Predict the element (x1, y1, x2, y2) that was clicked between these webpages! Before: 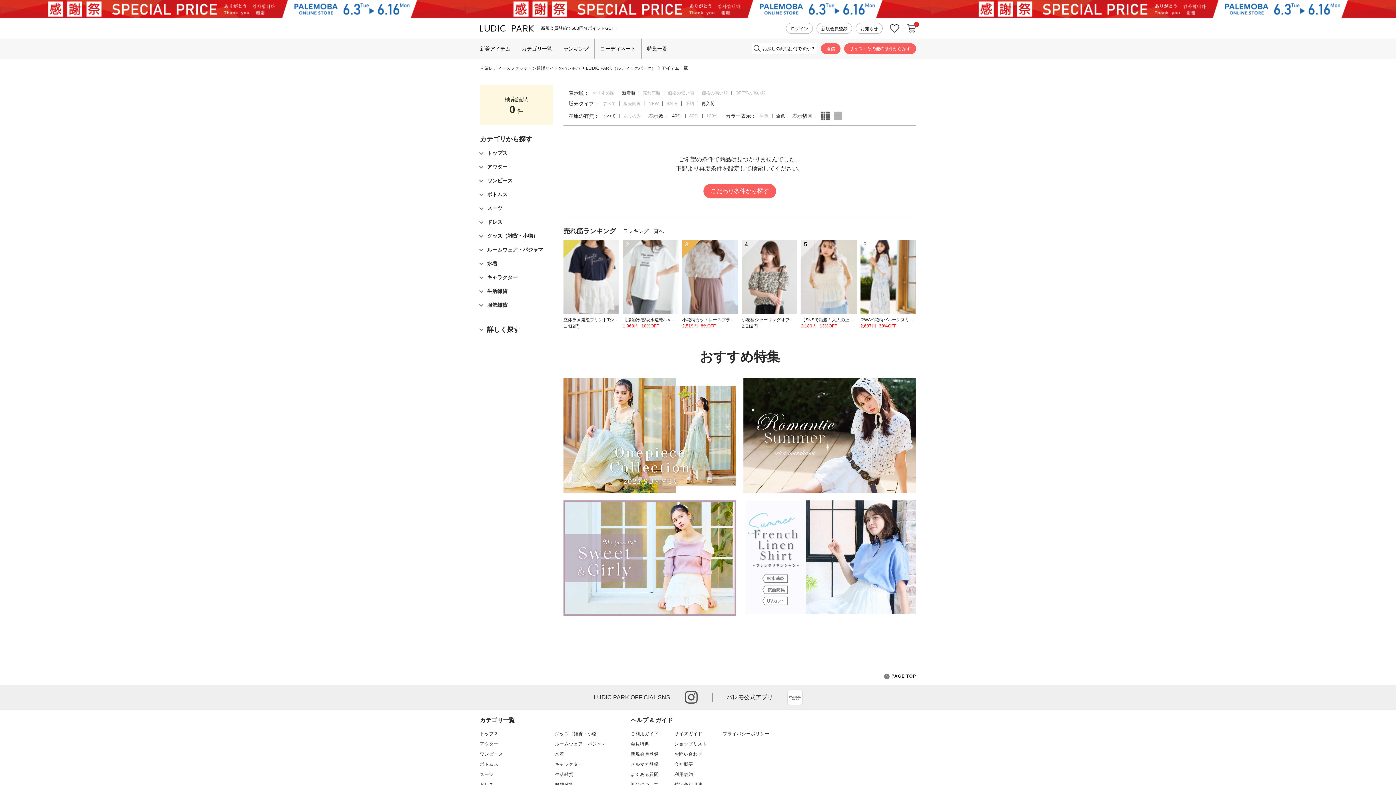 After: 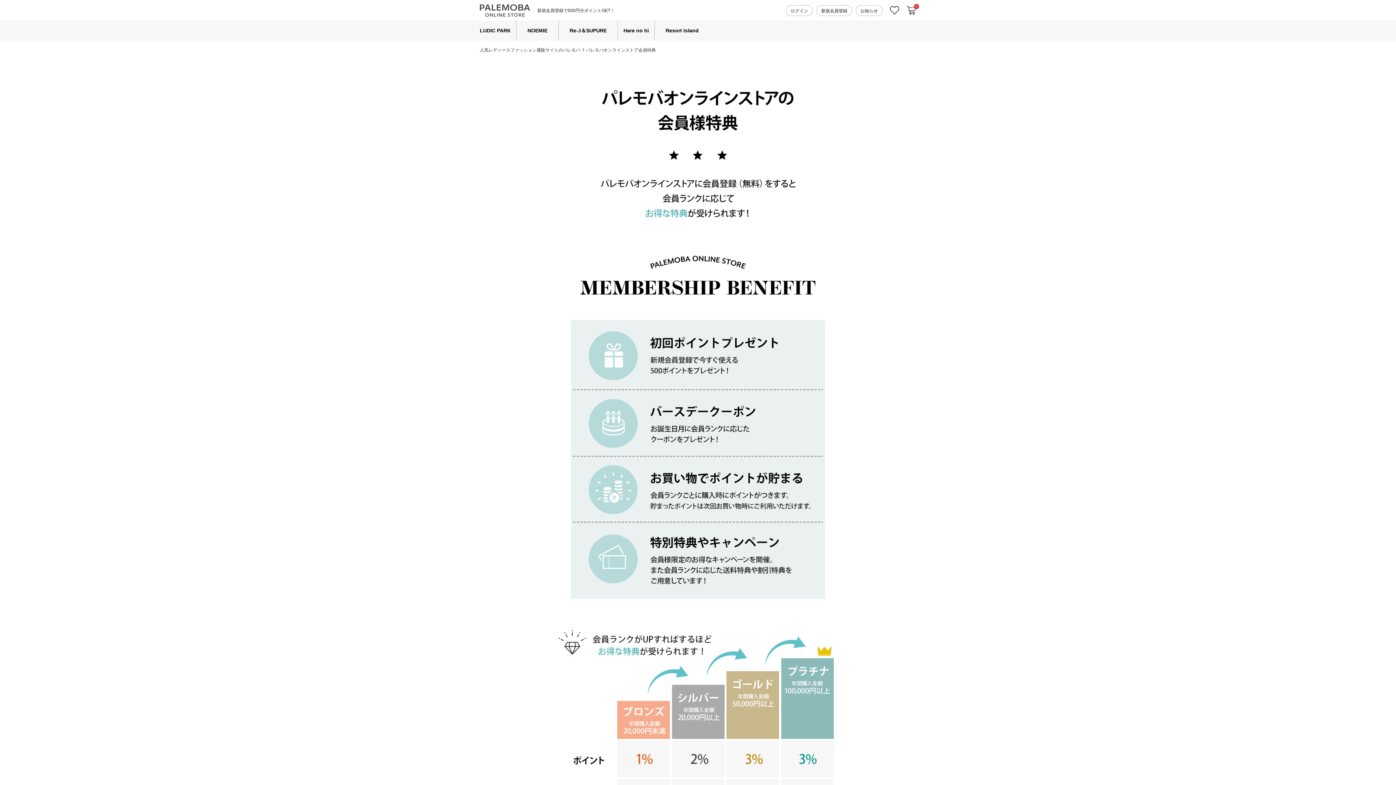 Action: label: 新規会員登録で500円分ポイントGET！ bbox: (541, 25, 698, 30)